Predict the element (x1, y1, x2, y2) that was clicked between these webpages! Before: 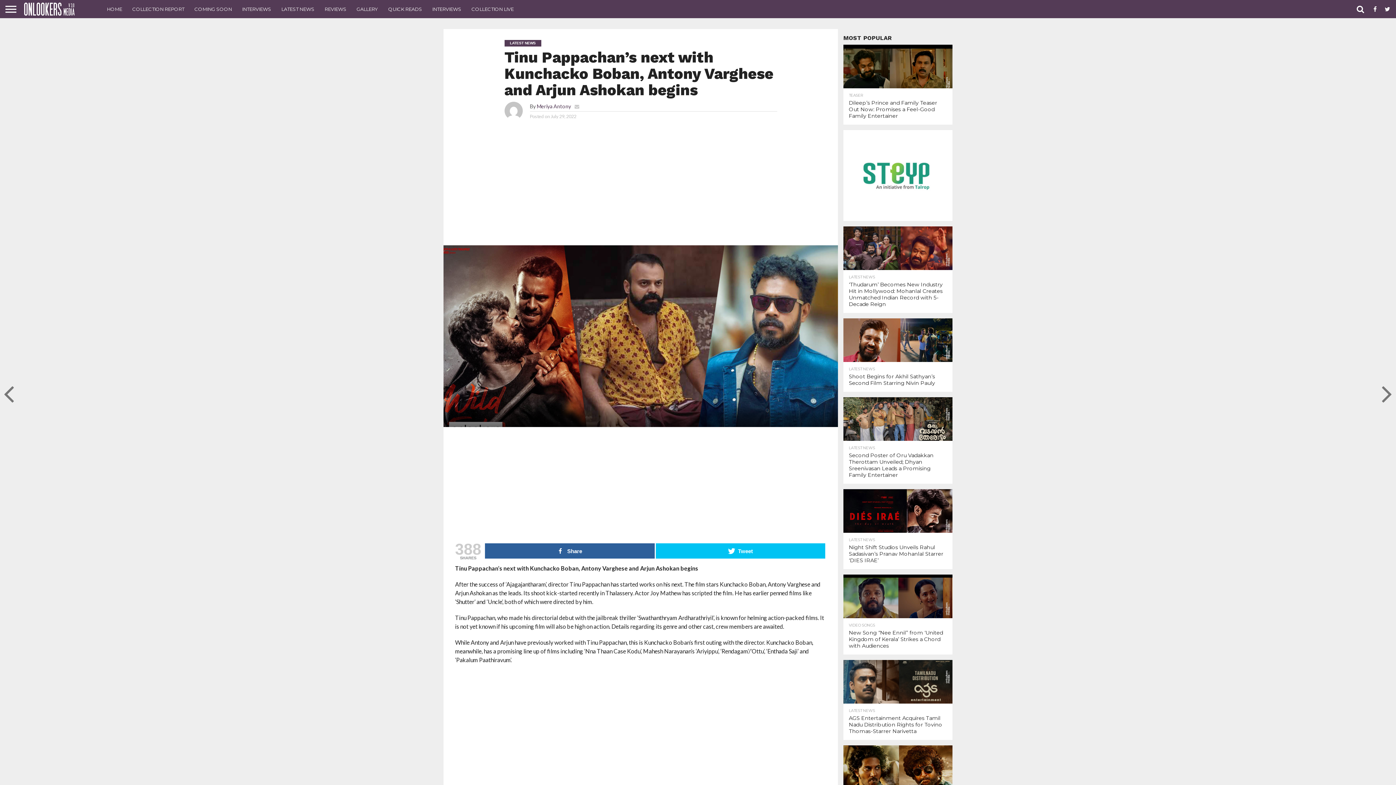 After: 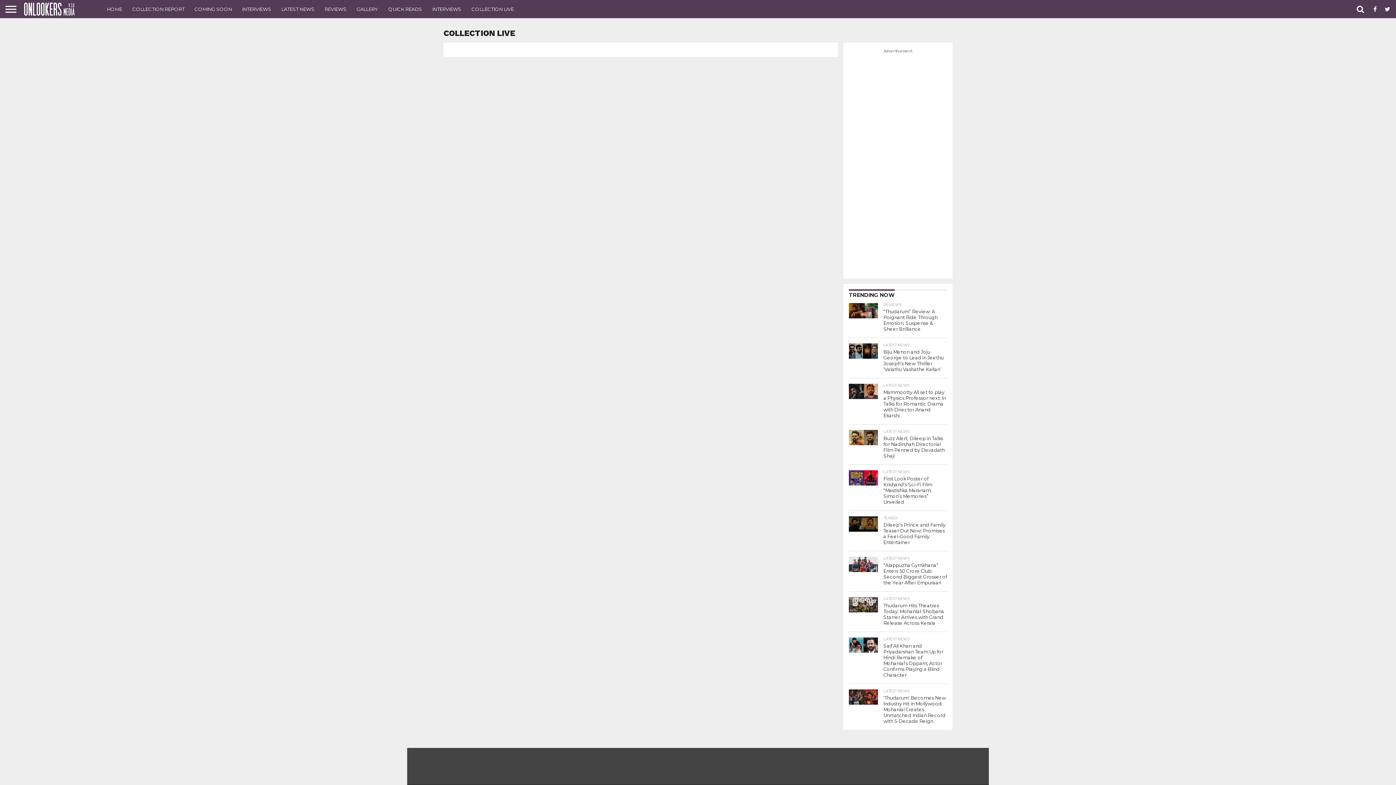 Action: label: COLLECTION LIVE bbox: (466, 0, 518, 18)